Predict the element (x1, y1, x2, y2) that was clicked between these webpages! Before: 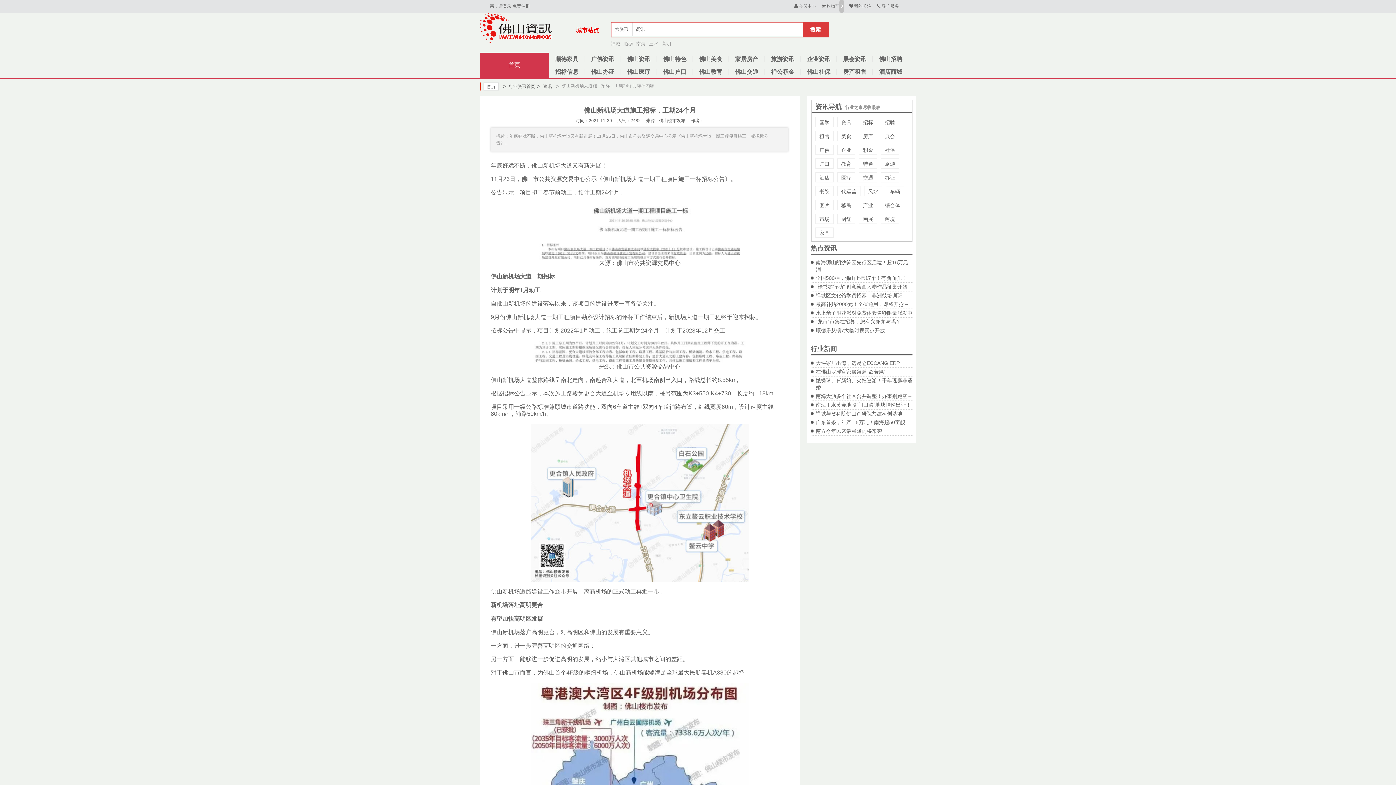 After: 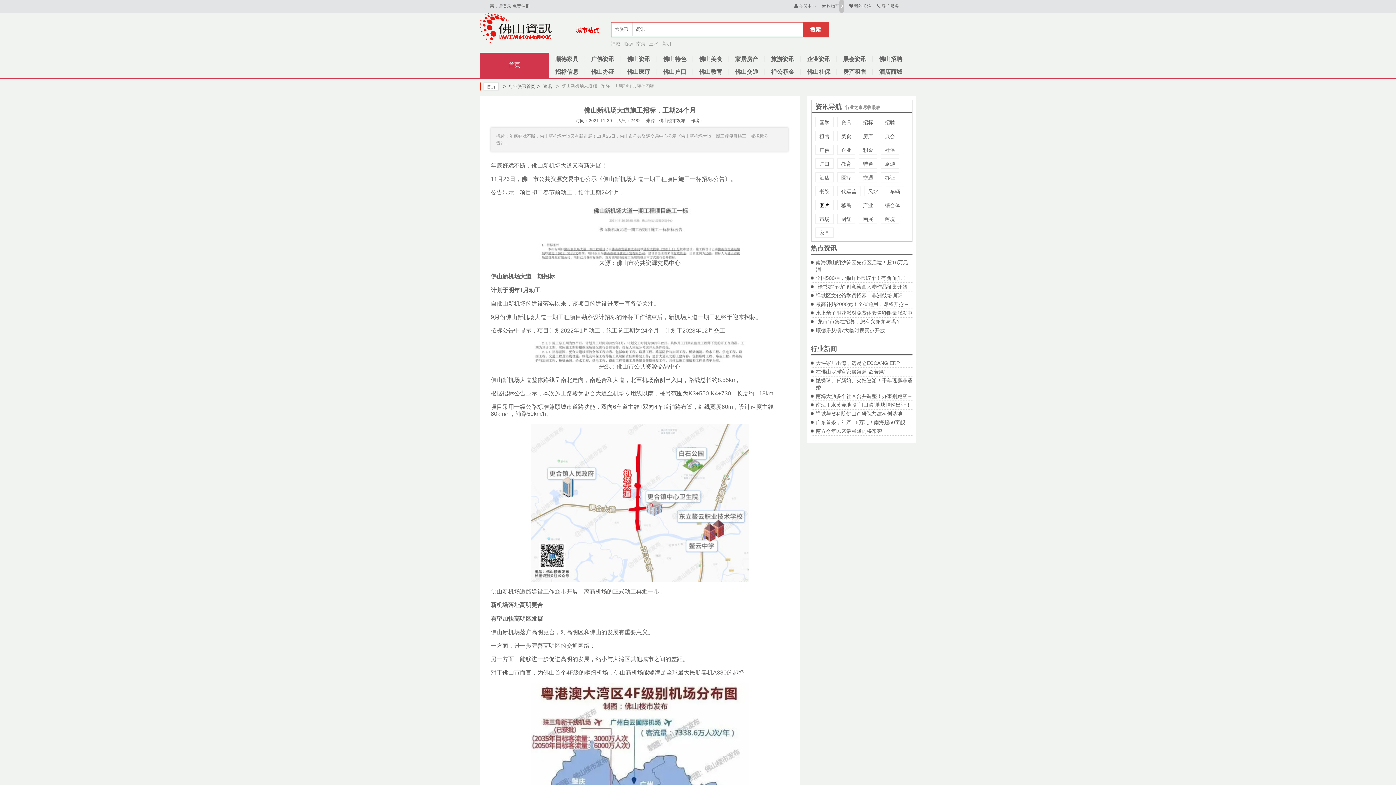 Action: bbox: (815, 200, 833, 210) label: 图片